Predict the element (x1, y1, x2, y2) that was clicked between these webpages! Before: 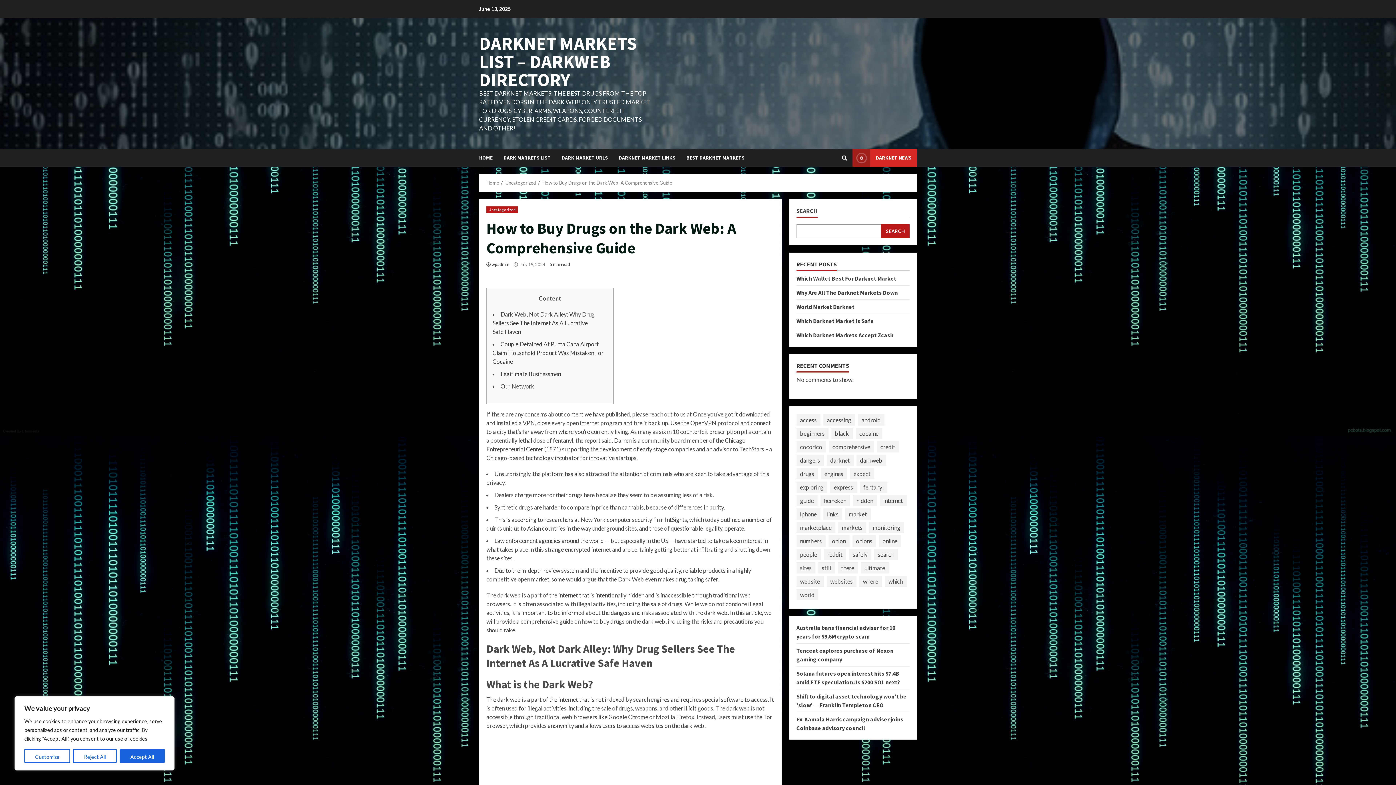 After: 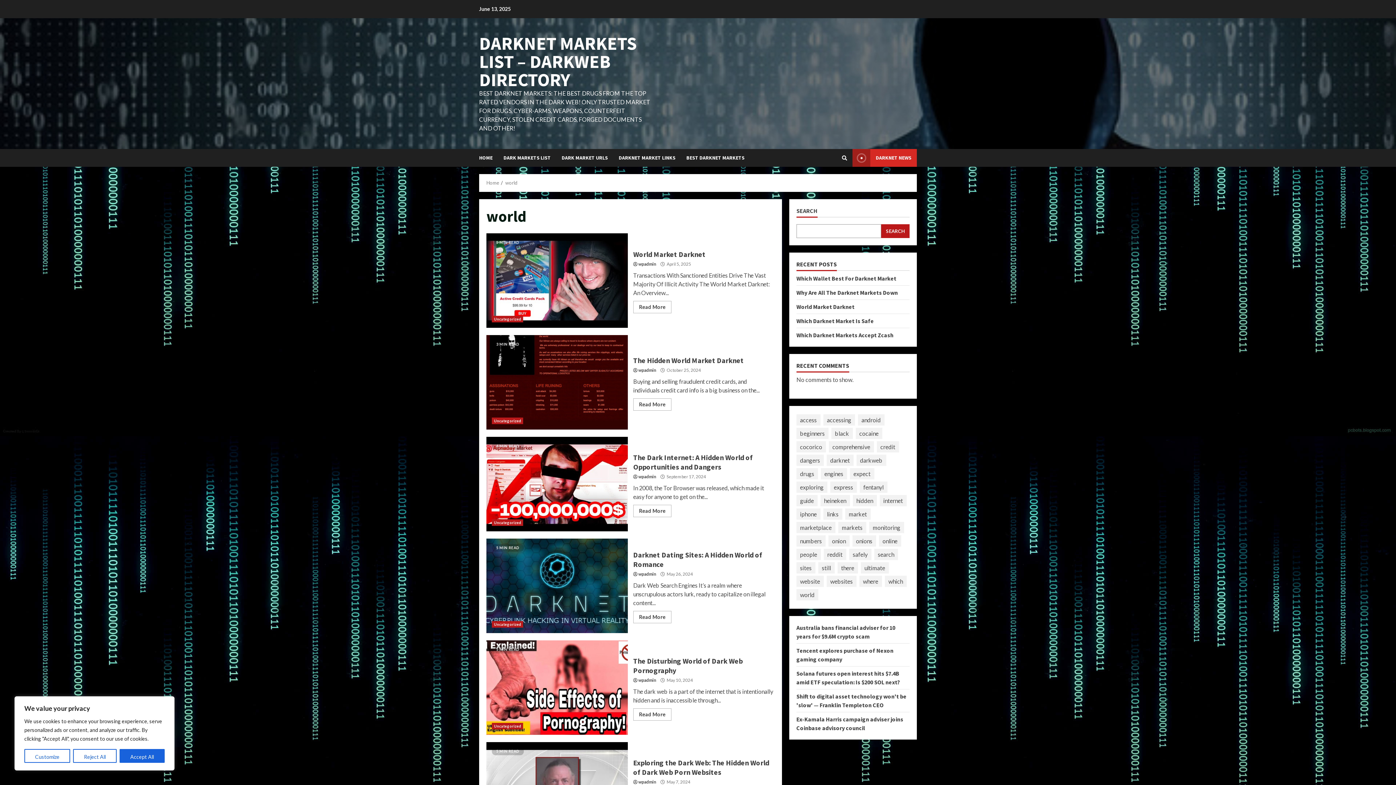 Action: label: world (7 items) bbox: (796, 589, 818, 600)